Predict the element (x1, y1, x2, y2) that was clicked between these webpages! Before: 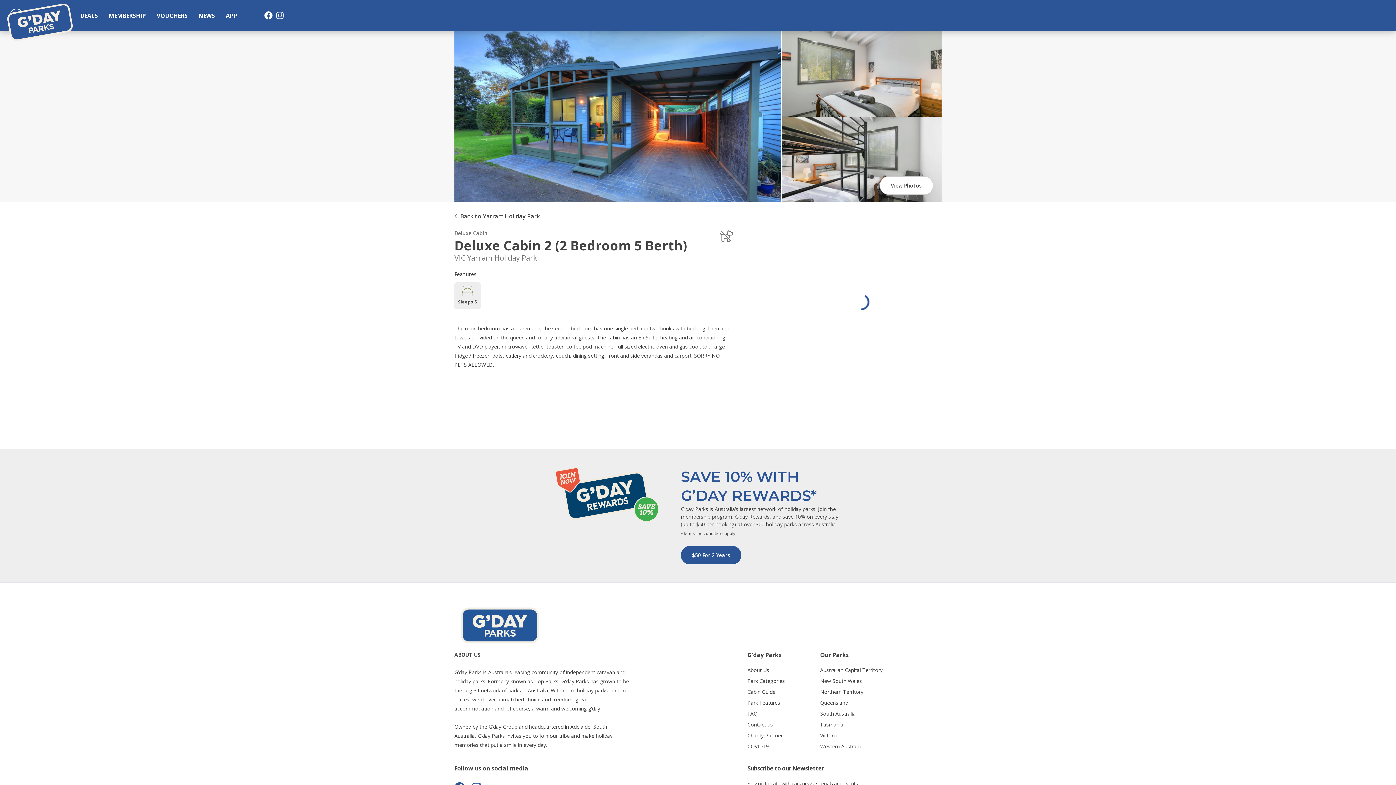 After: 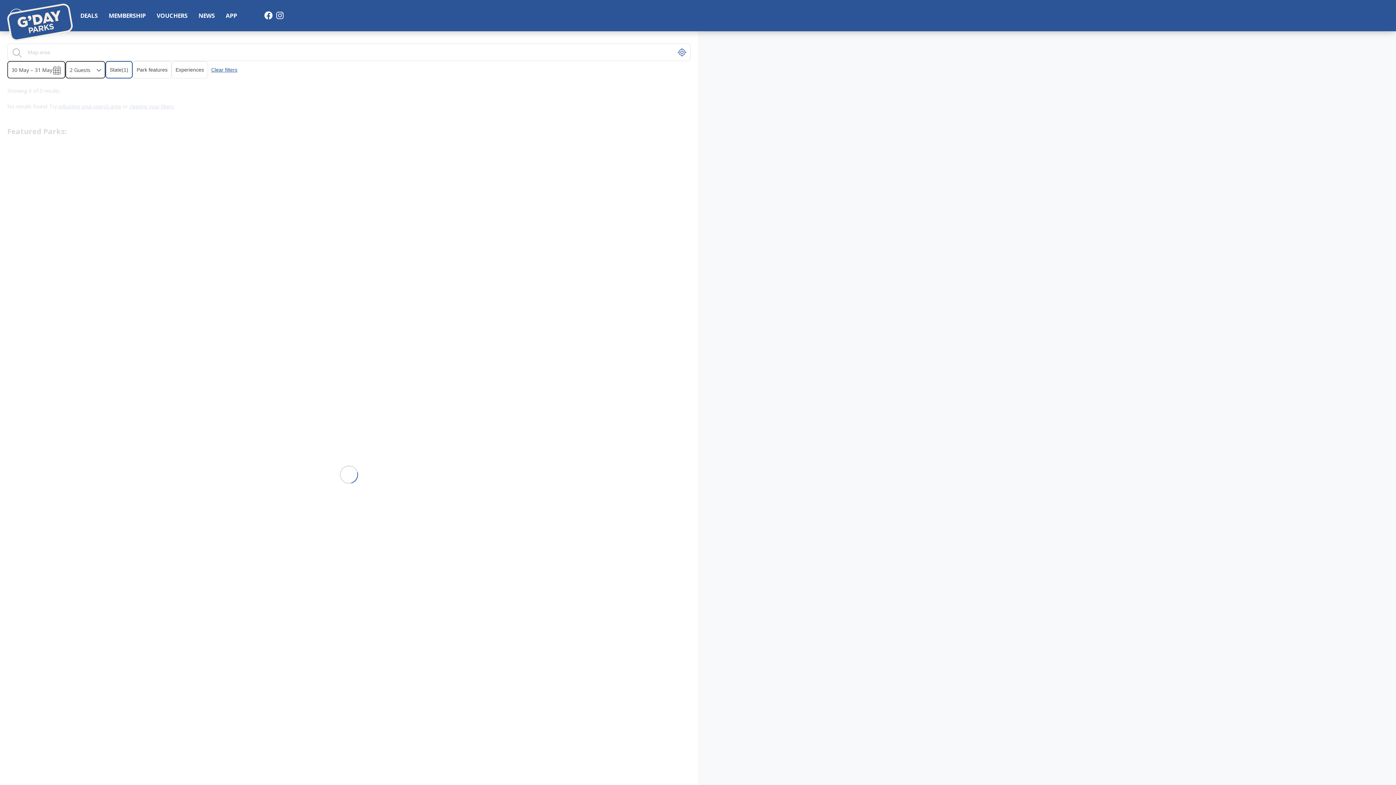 Action: label: New South Wales bbox: (820, 677, 862, 684)